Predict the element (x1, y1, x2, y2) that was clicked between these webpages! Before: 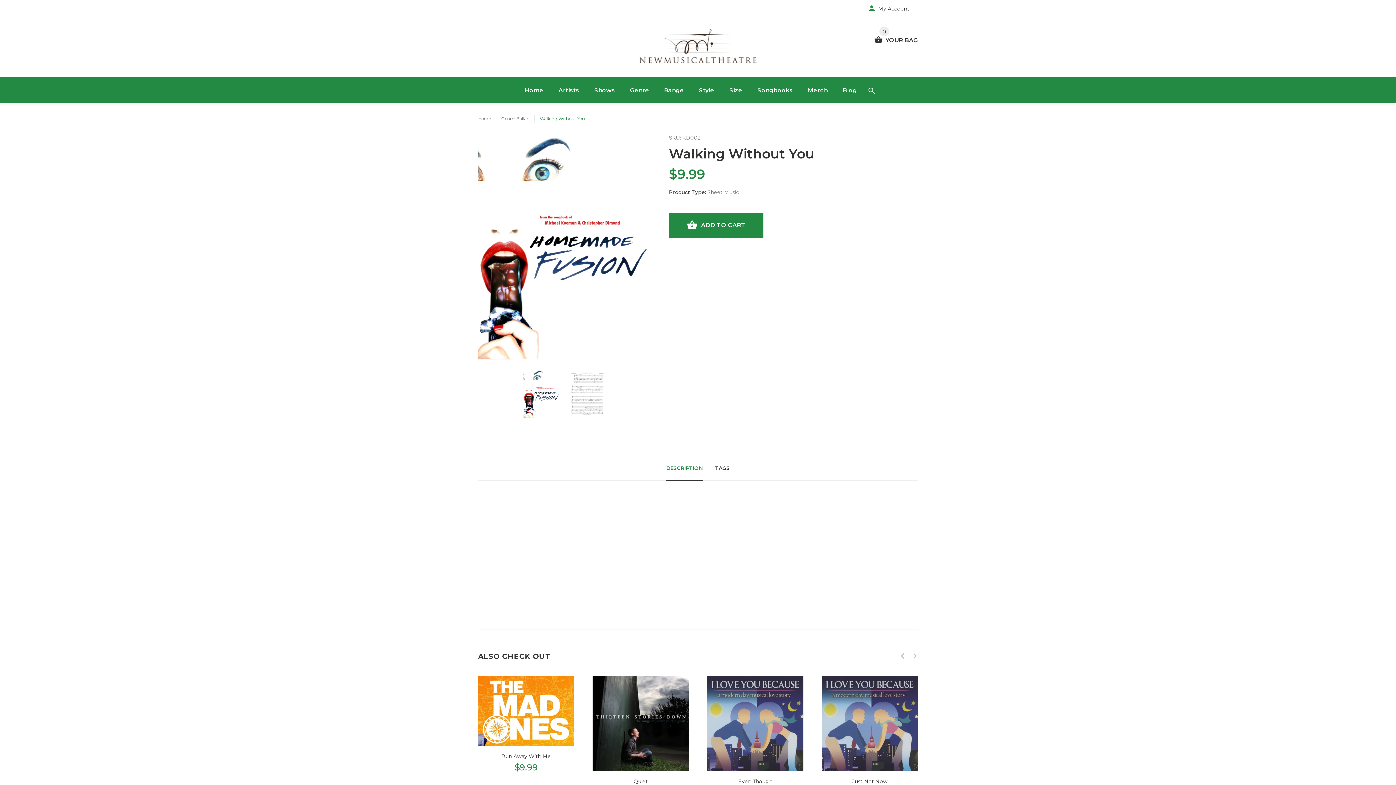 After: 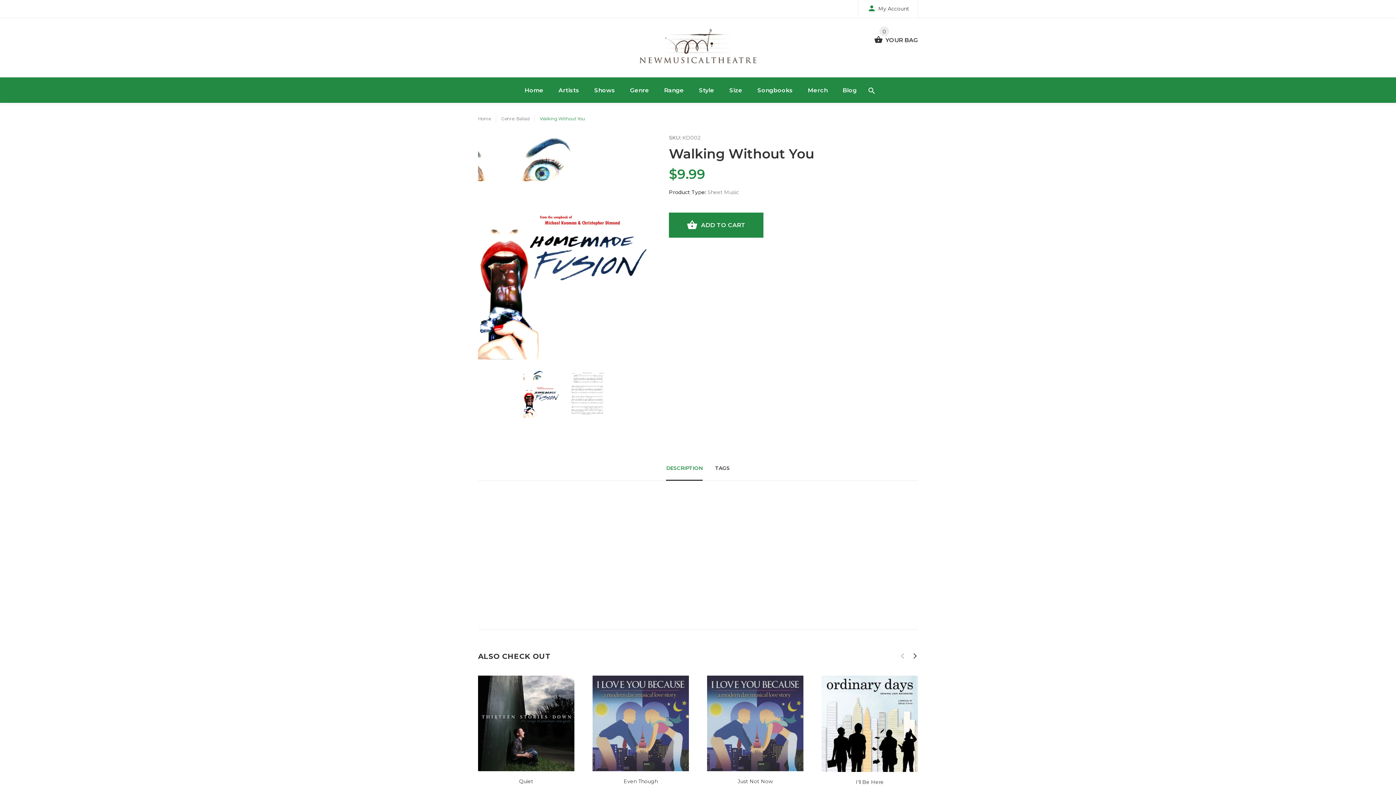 Action: bbox: (906, 647, 924, 665) label: Next